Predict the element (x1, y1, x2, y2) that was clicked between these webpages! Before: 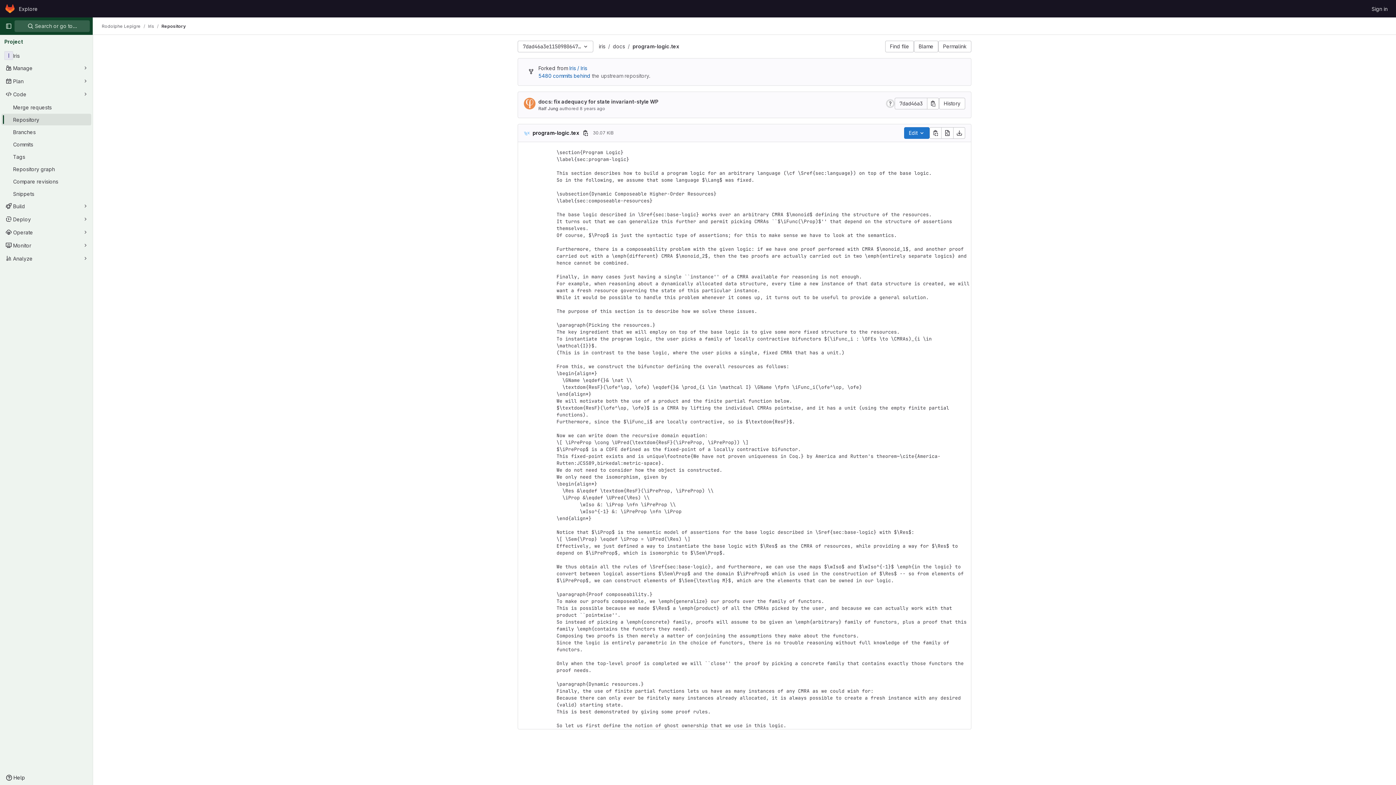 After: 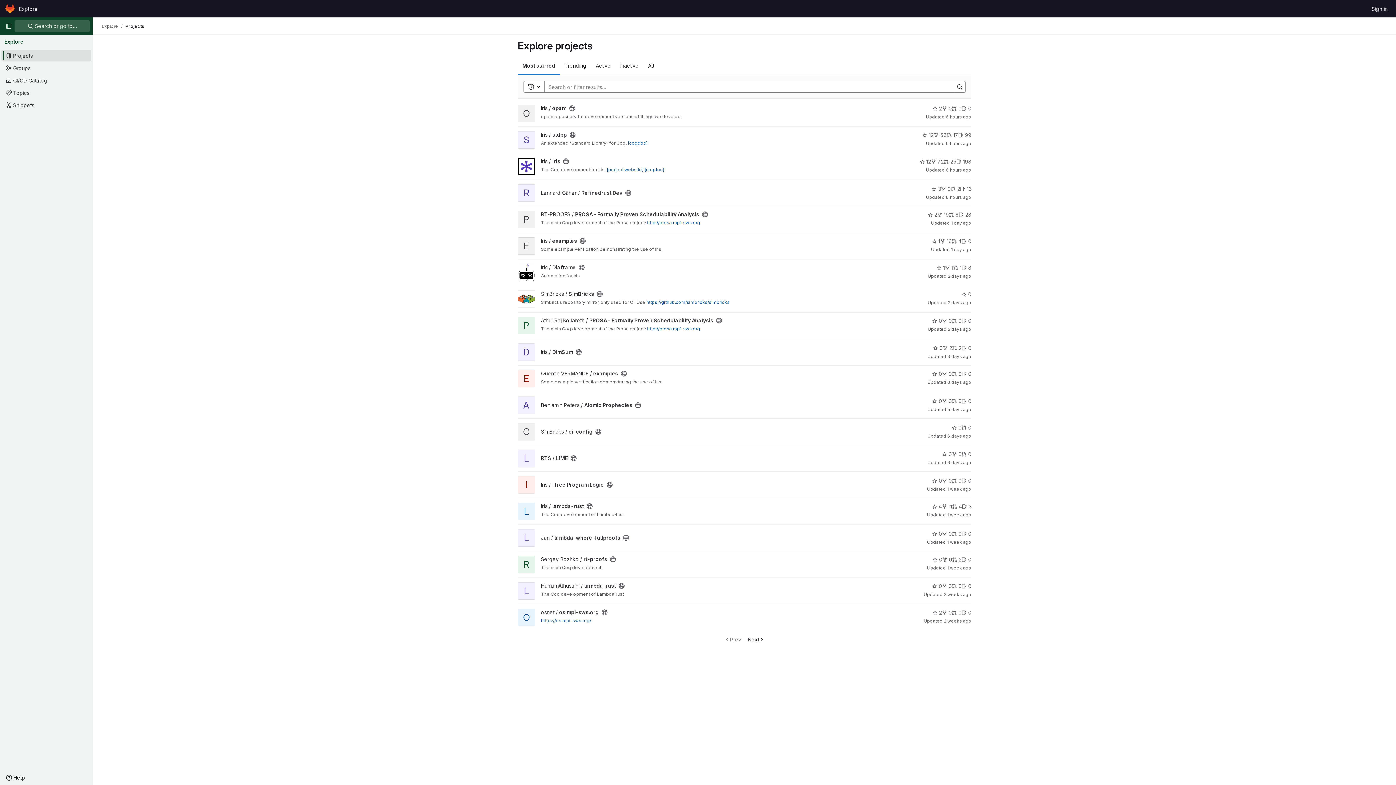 Action: bbox: (16, 2, 40, 14) label: Explore